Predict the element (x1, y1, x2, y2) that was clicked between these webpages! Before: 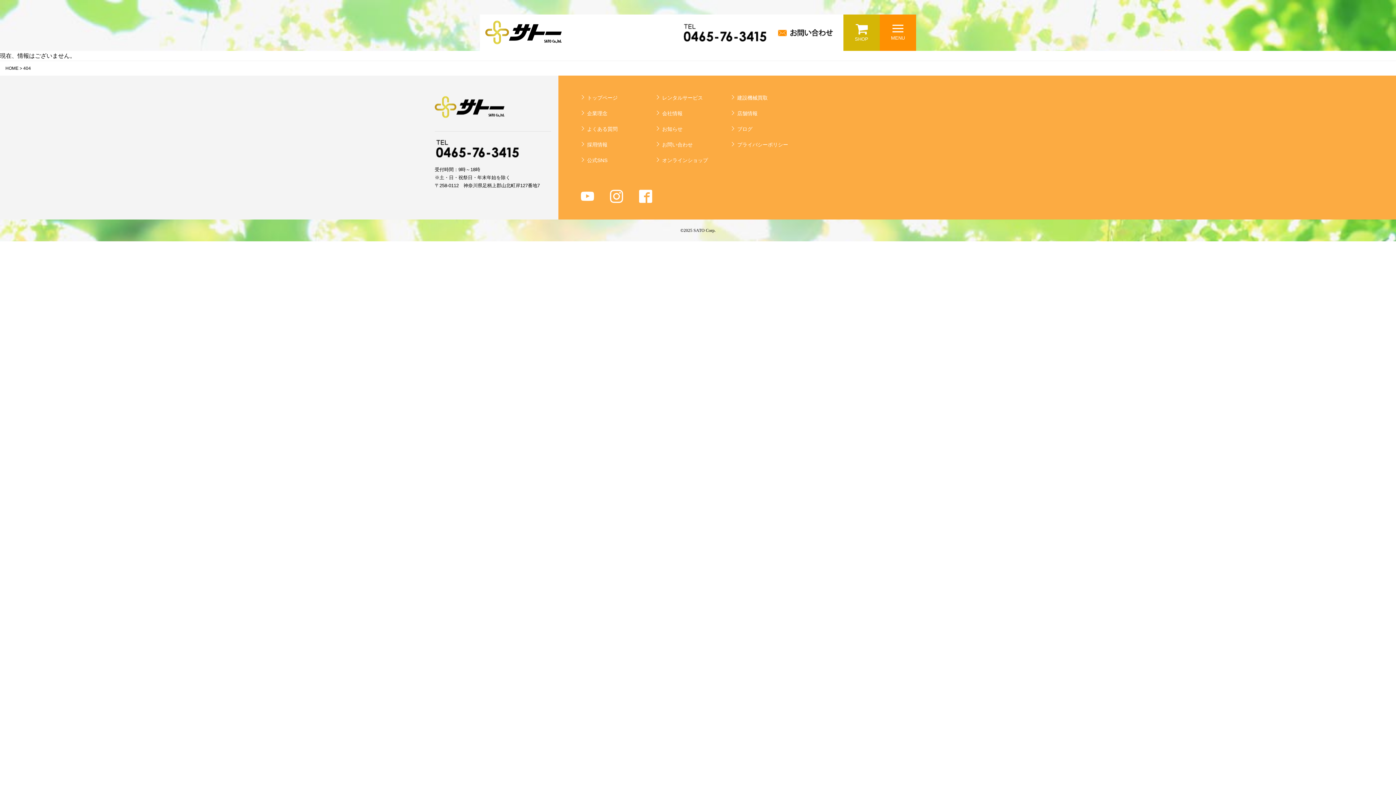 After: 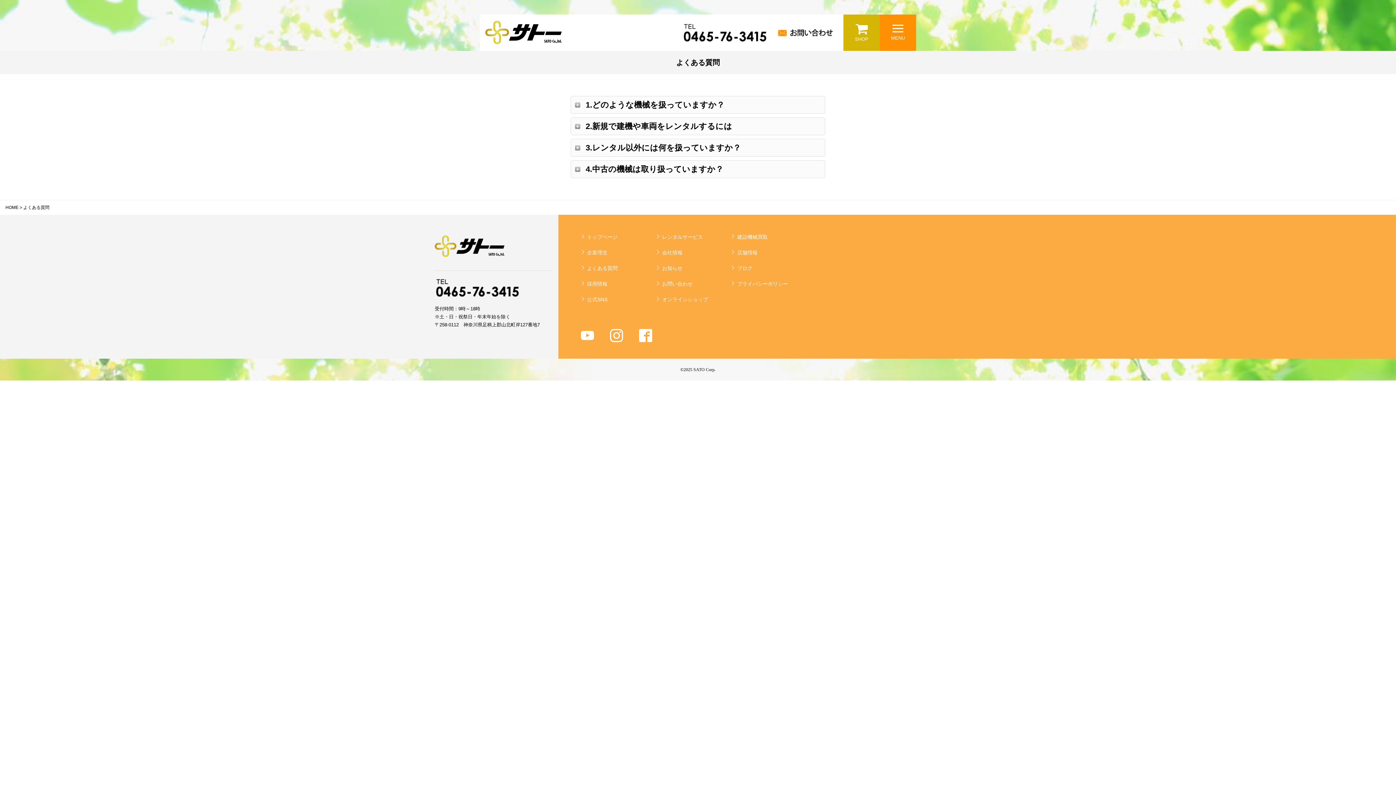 Action: label: よくある質問 bbox: (573, 121, 655, 137)